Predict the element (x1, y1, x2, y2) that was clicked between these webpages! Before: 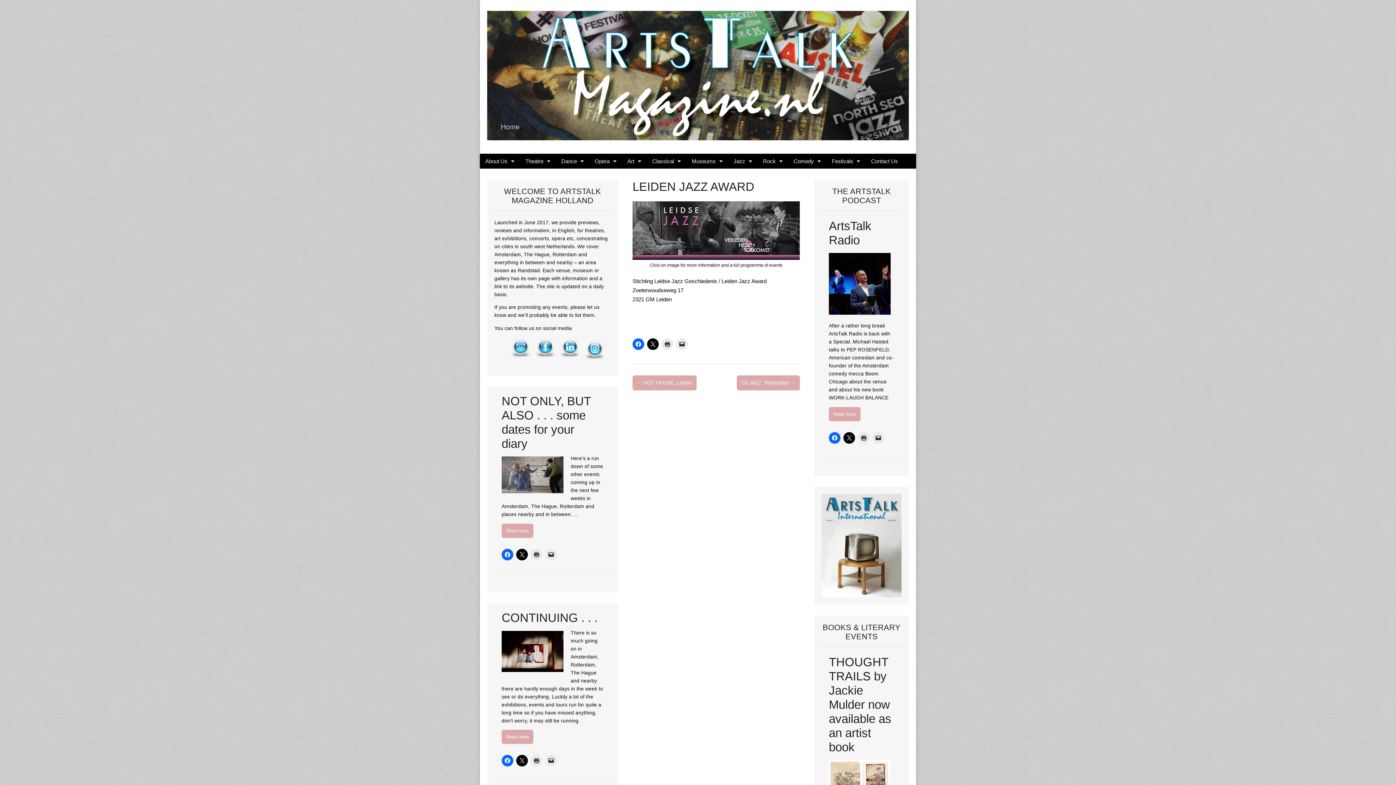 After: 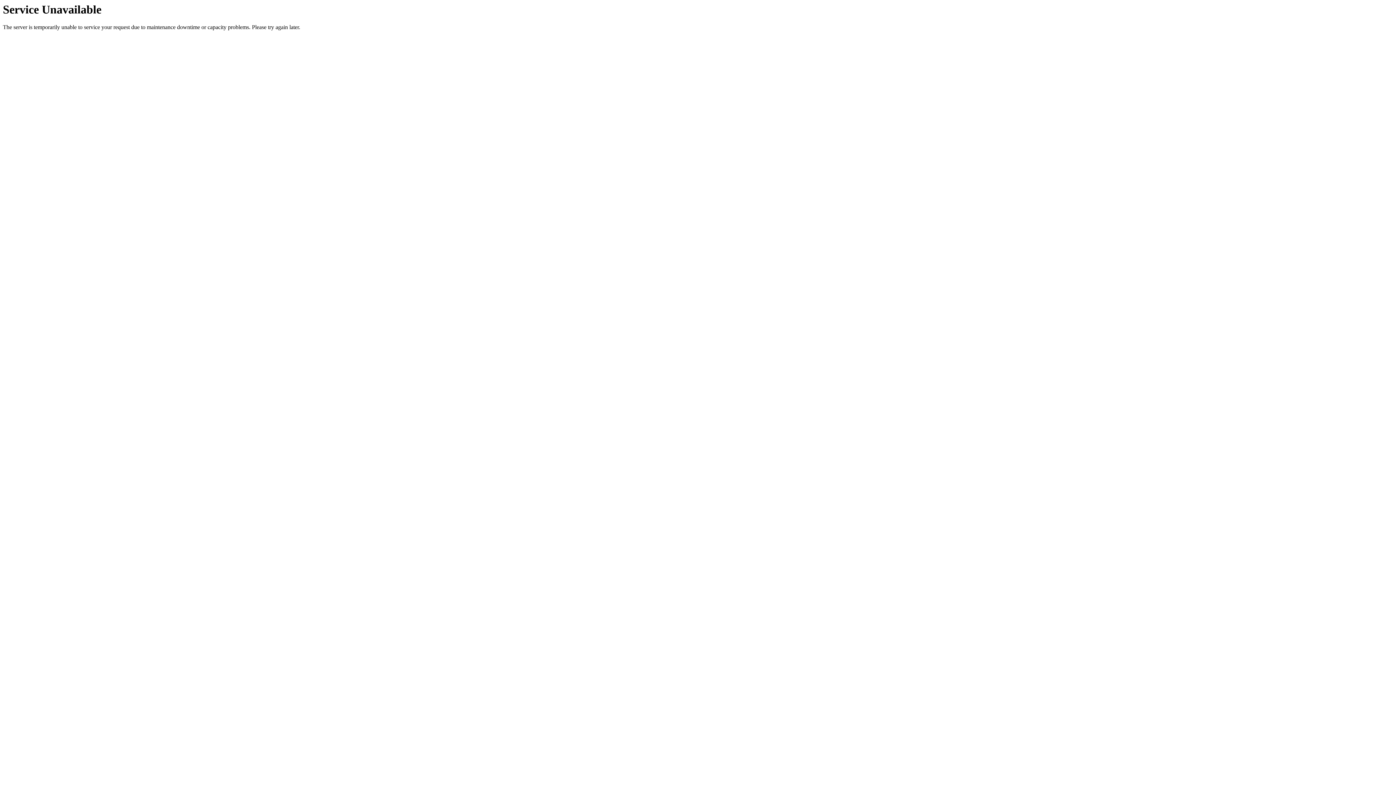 Action: bbox: (829, 655, 891, 754) label: THOUGHT TRAILS by Jackie Mulder now available as an artist book